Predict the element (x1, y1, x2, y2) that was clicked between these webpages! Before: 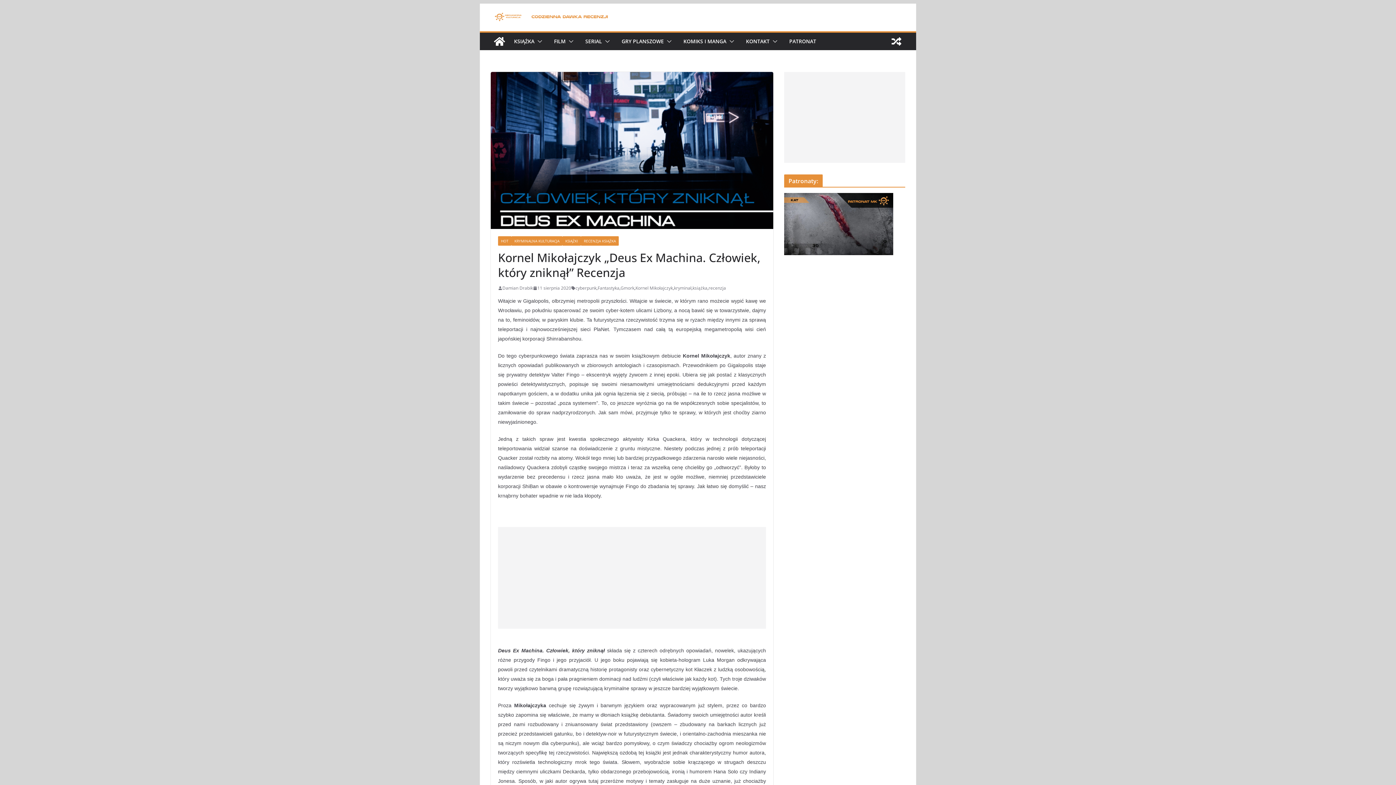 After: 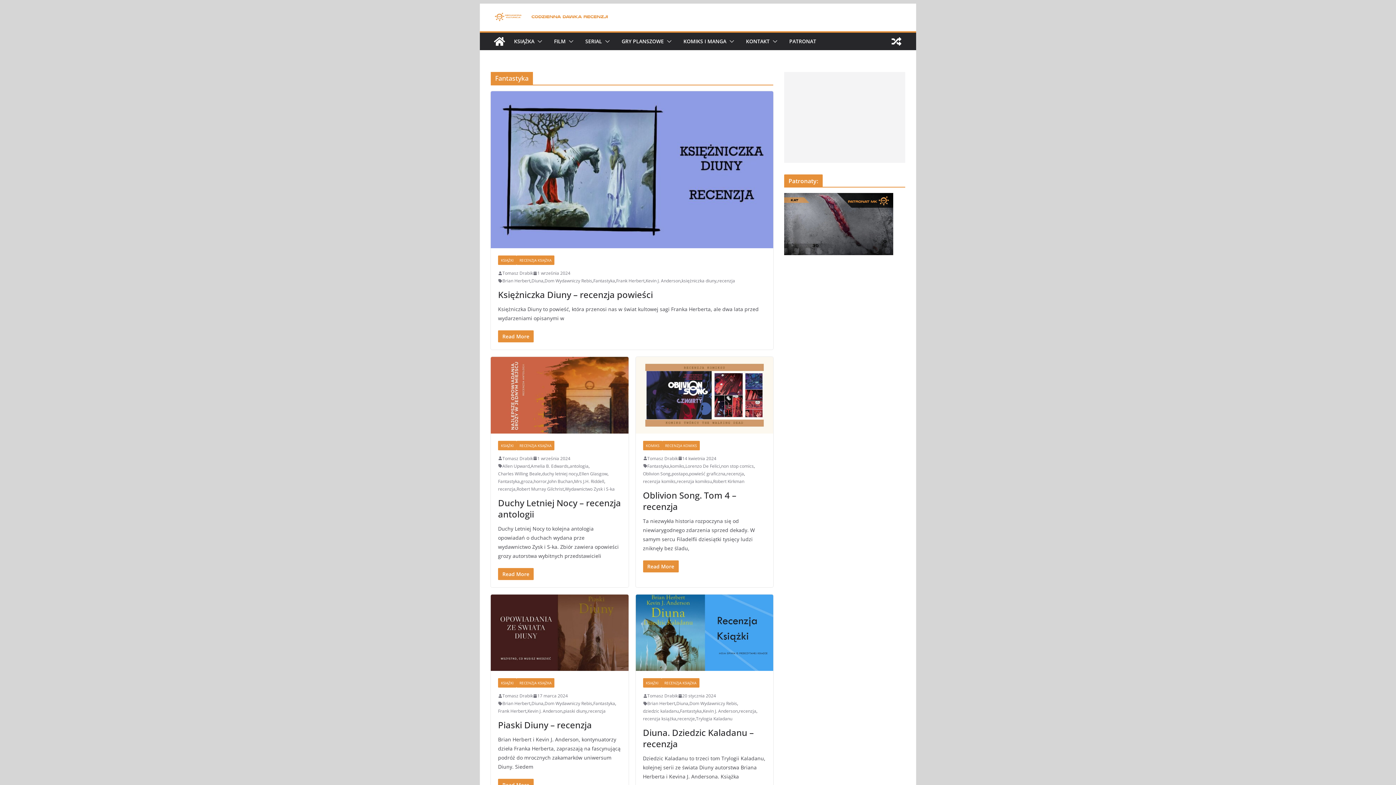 Action: label: Fantastyka bbox: (597, 284, 619, 292)